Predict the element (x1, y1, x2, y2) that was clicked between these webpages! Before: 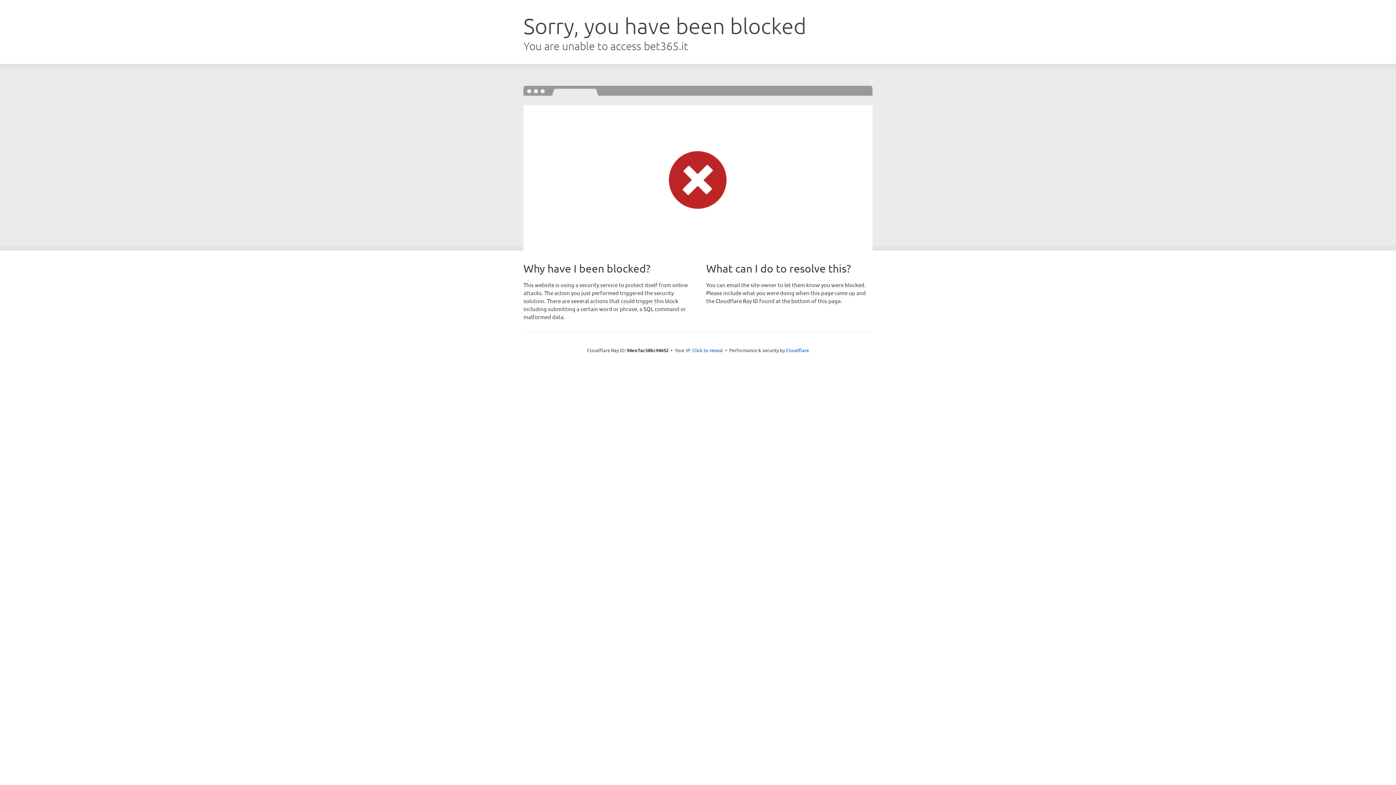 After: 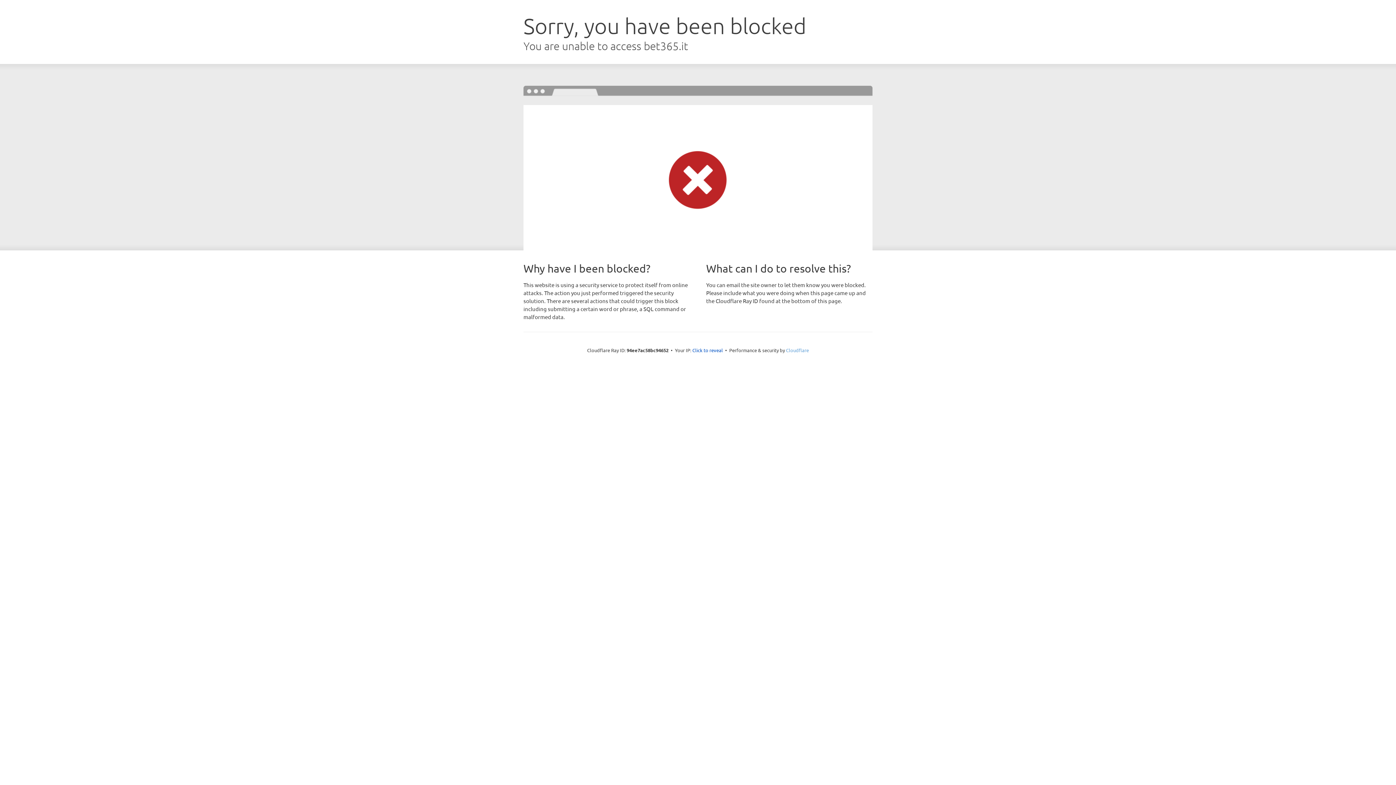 Action: bbox: (786, 347, 809, 353) label: Cloudflare